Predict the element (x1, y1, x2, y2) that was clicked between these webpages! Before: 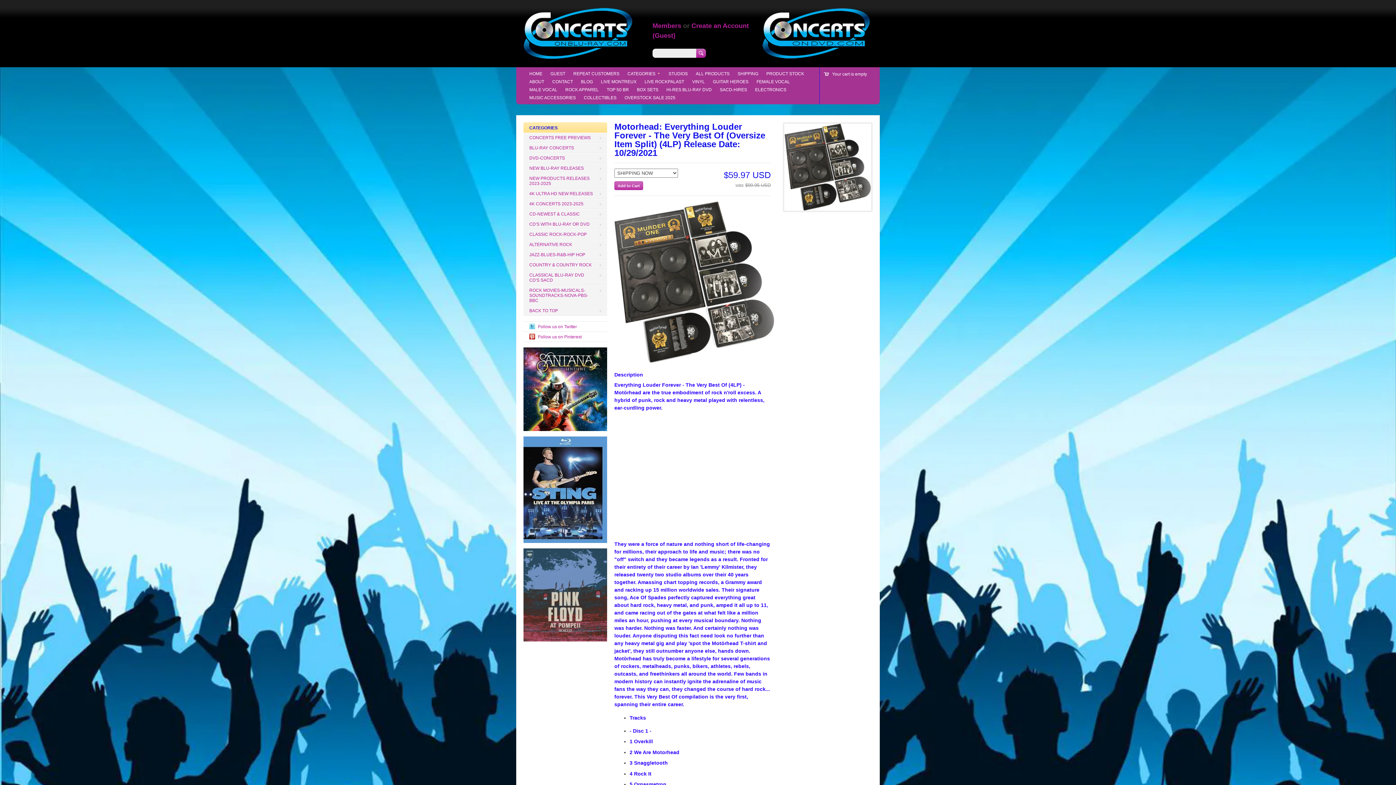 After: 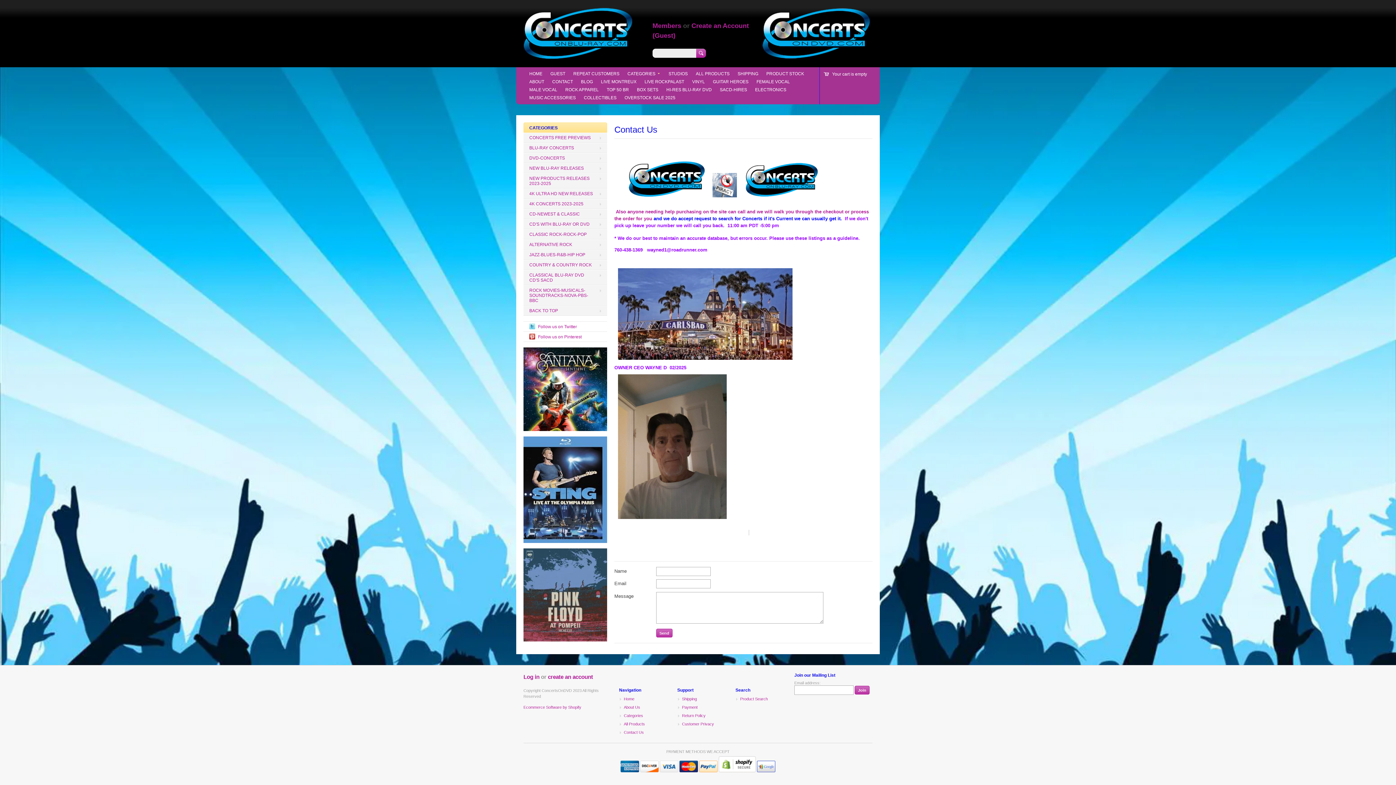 Action: bbox: (550, 77, 575, 85) label: CONTACT